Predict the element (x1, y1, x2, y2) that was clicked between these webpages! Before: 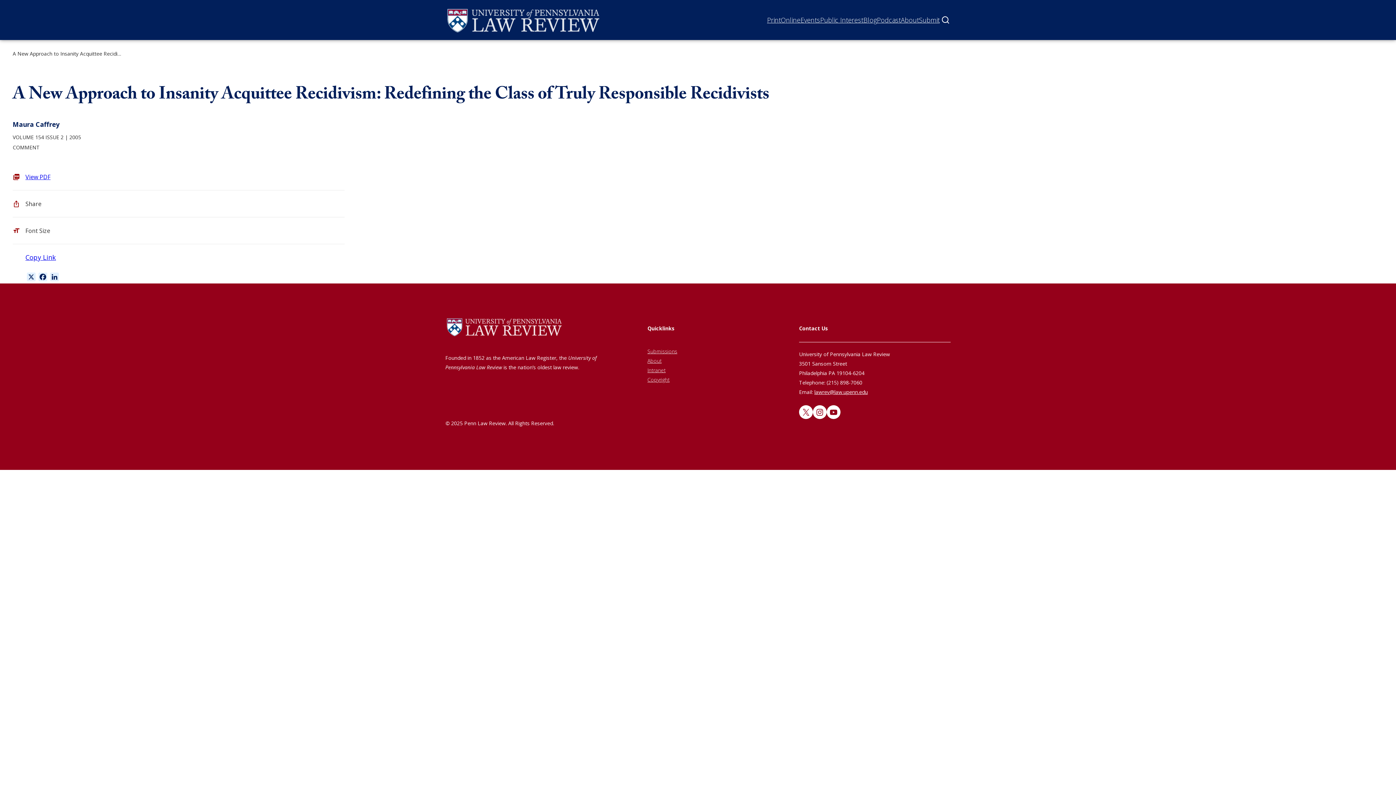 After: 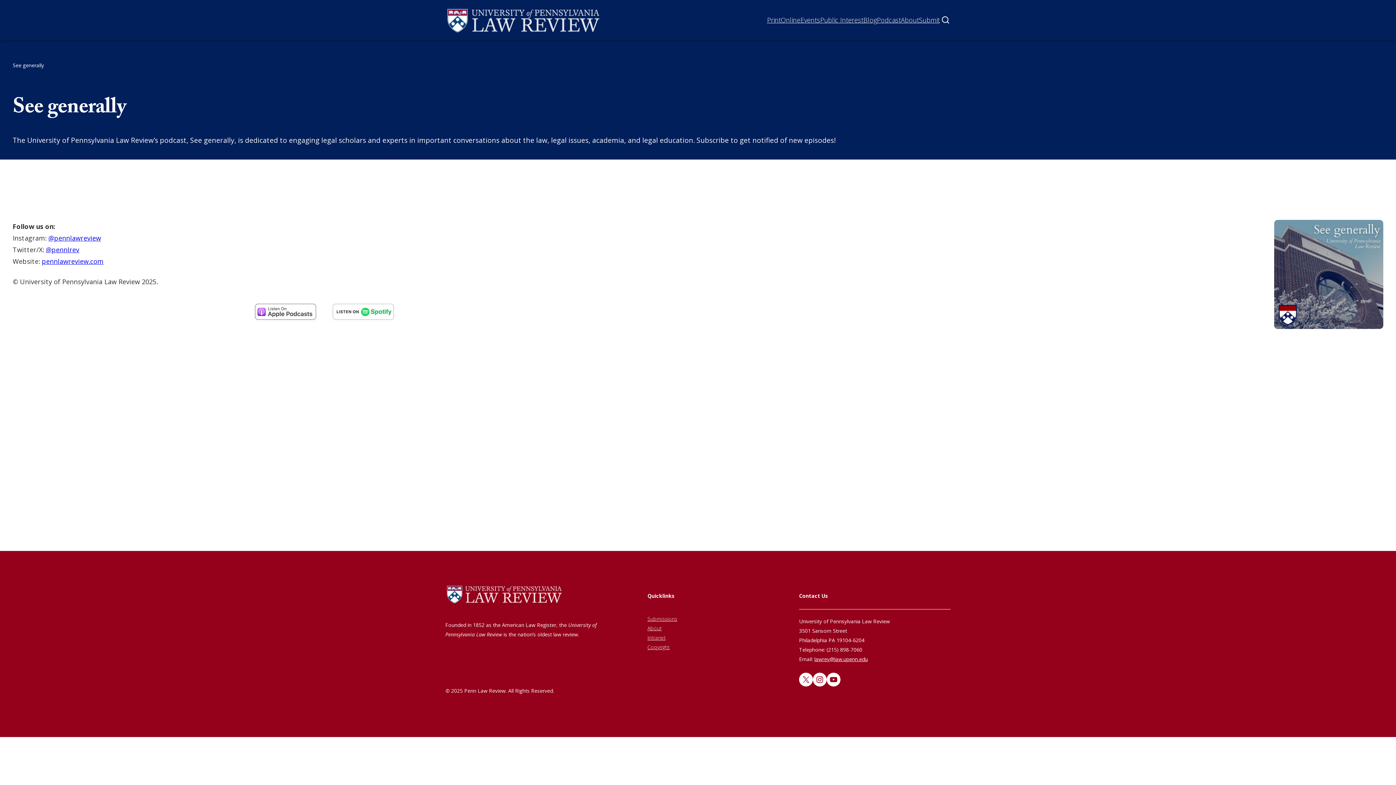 Action: bbox: (877, 15, 901, 24) label: Podcast